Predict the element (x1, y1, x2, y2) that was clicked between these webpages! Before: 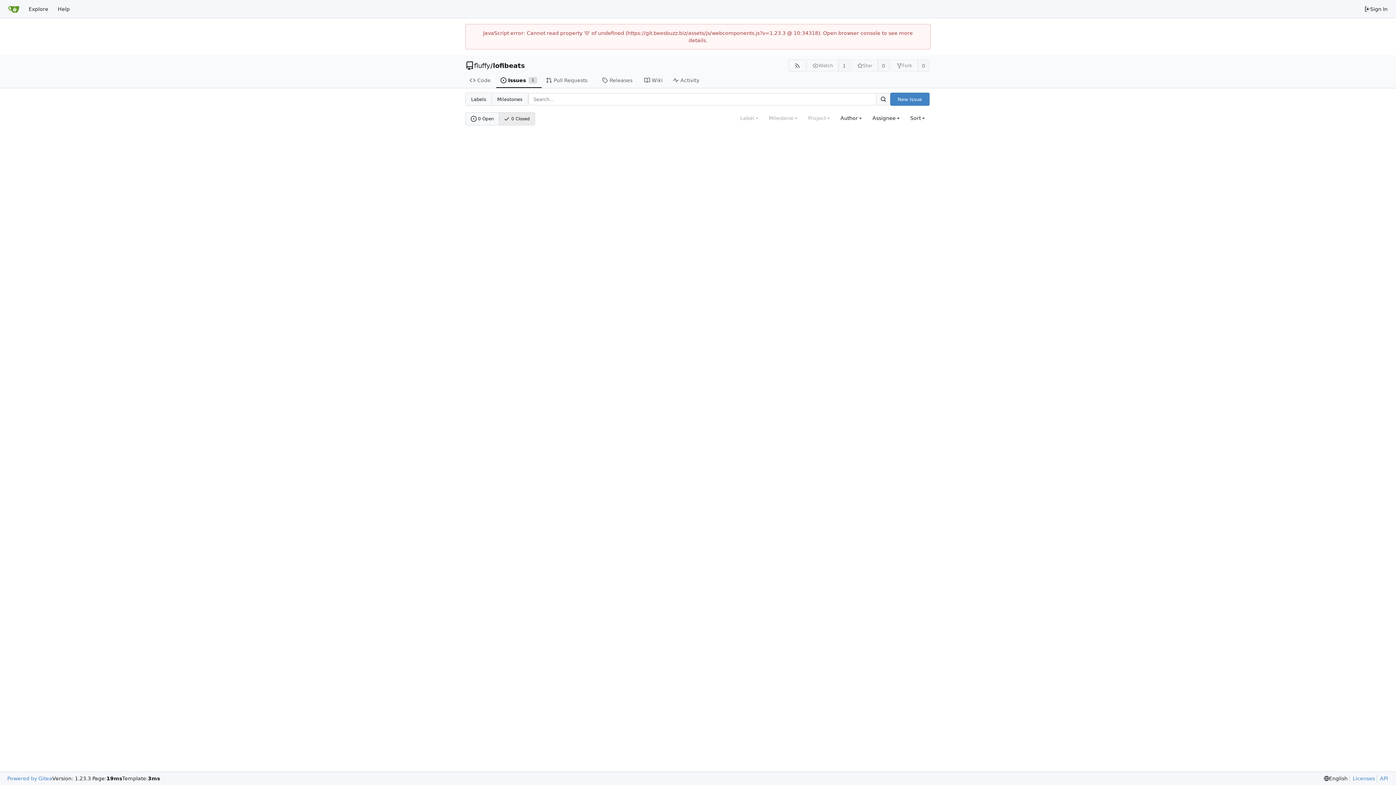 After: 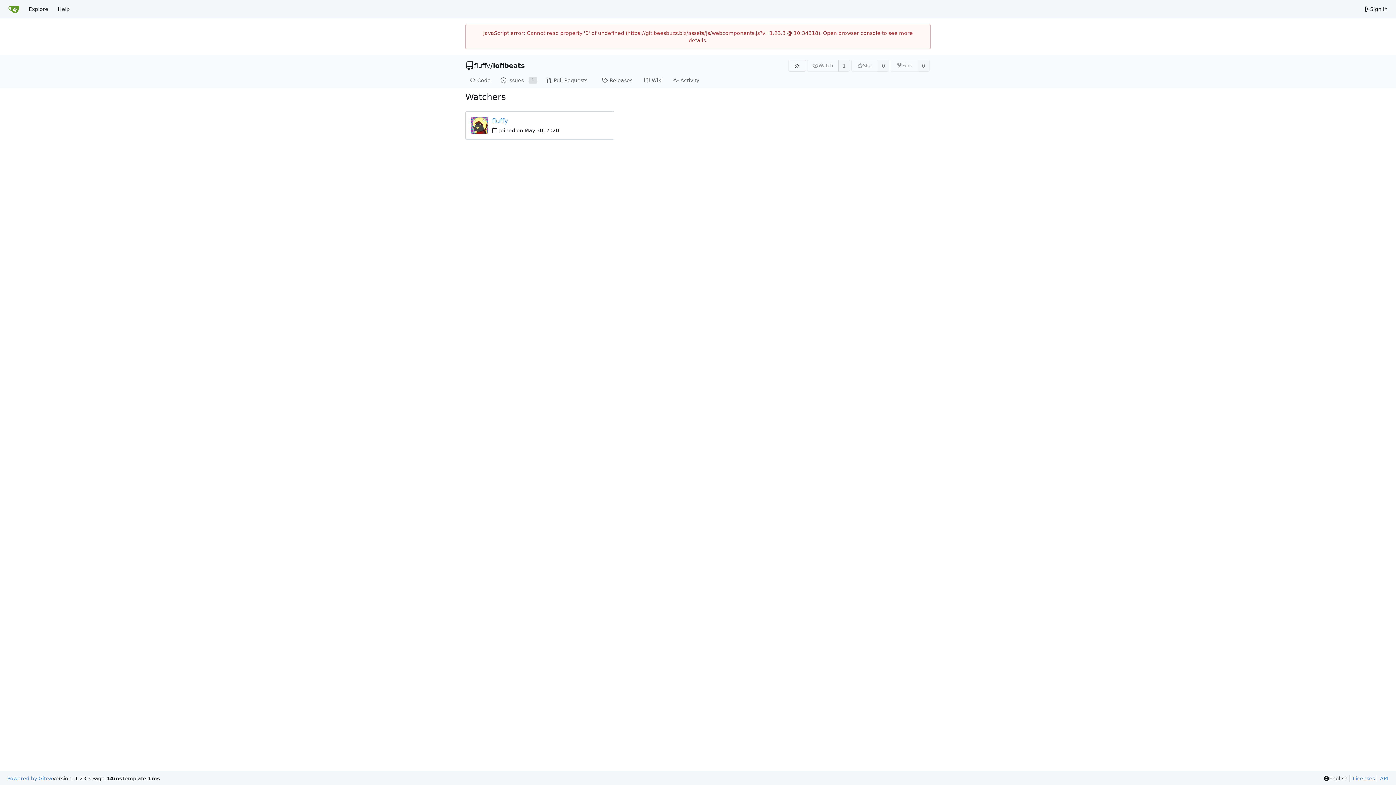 Action: label: 1 bbox: (838, 59, 850, 71)